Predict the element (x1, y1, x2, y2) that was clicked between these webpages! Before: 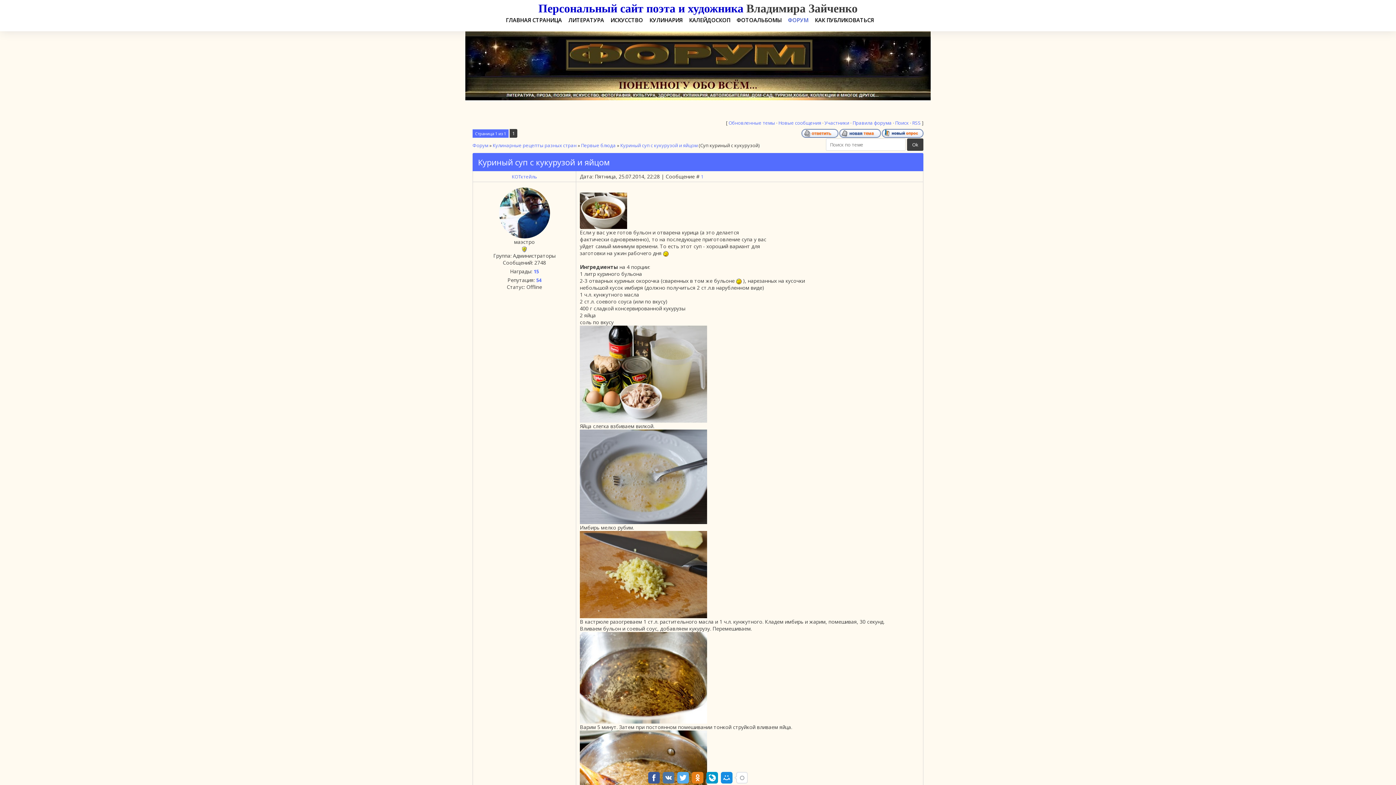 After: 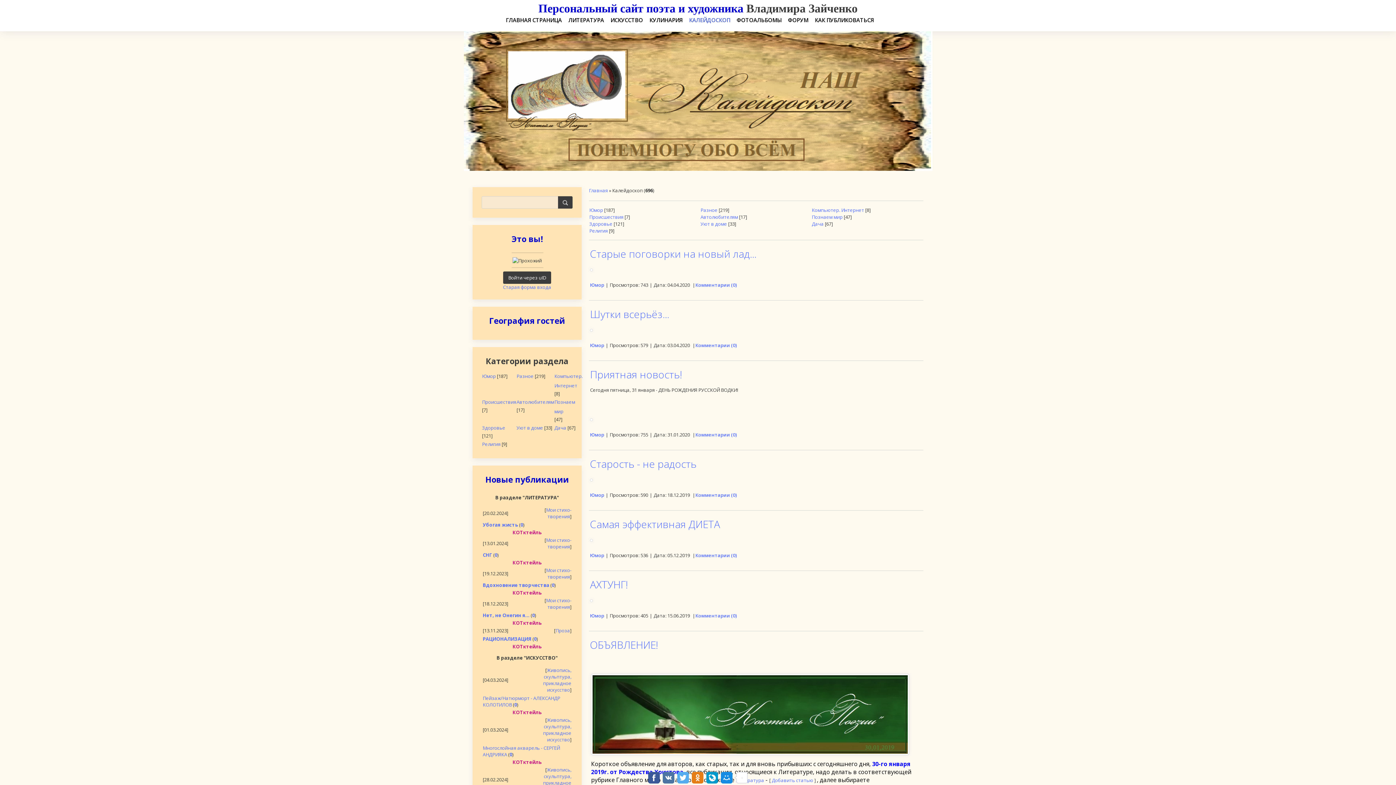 Action: bbox: (689, 15, 735, 23) label: КАЛЕЙДОСКОП